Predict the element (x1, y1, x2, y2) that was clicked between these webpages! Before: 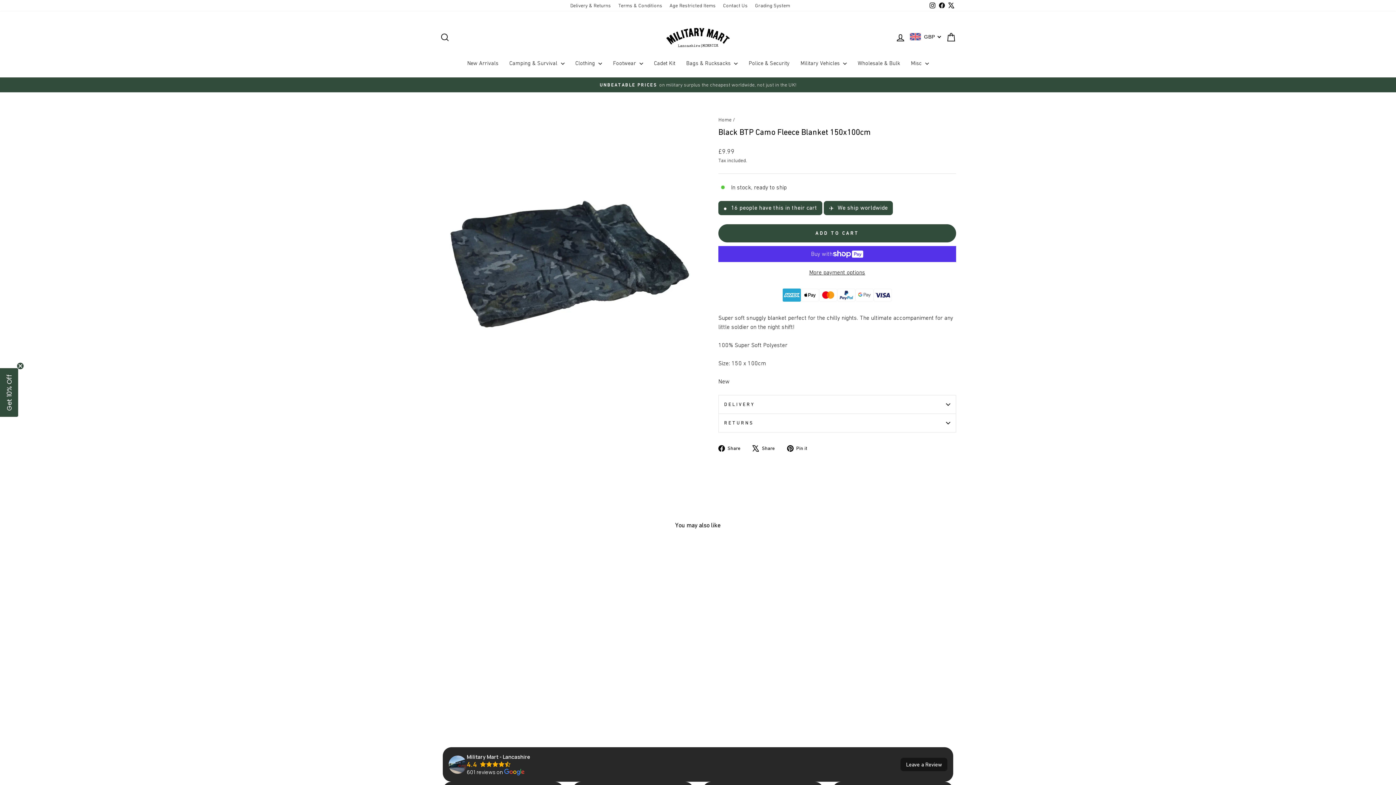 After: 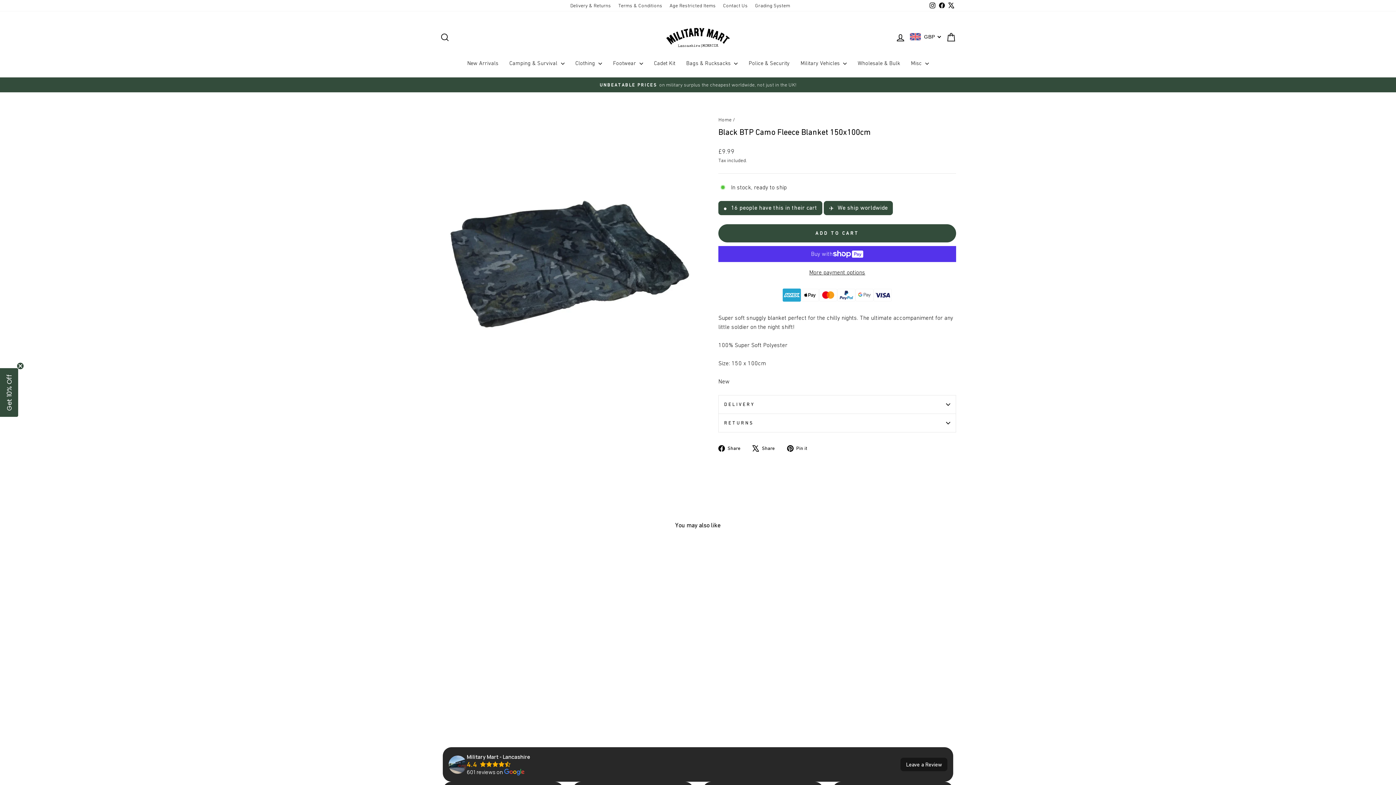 Action: bbox: (787, 443, 812, 452) label:  Pin it
Pin on Pinterest